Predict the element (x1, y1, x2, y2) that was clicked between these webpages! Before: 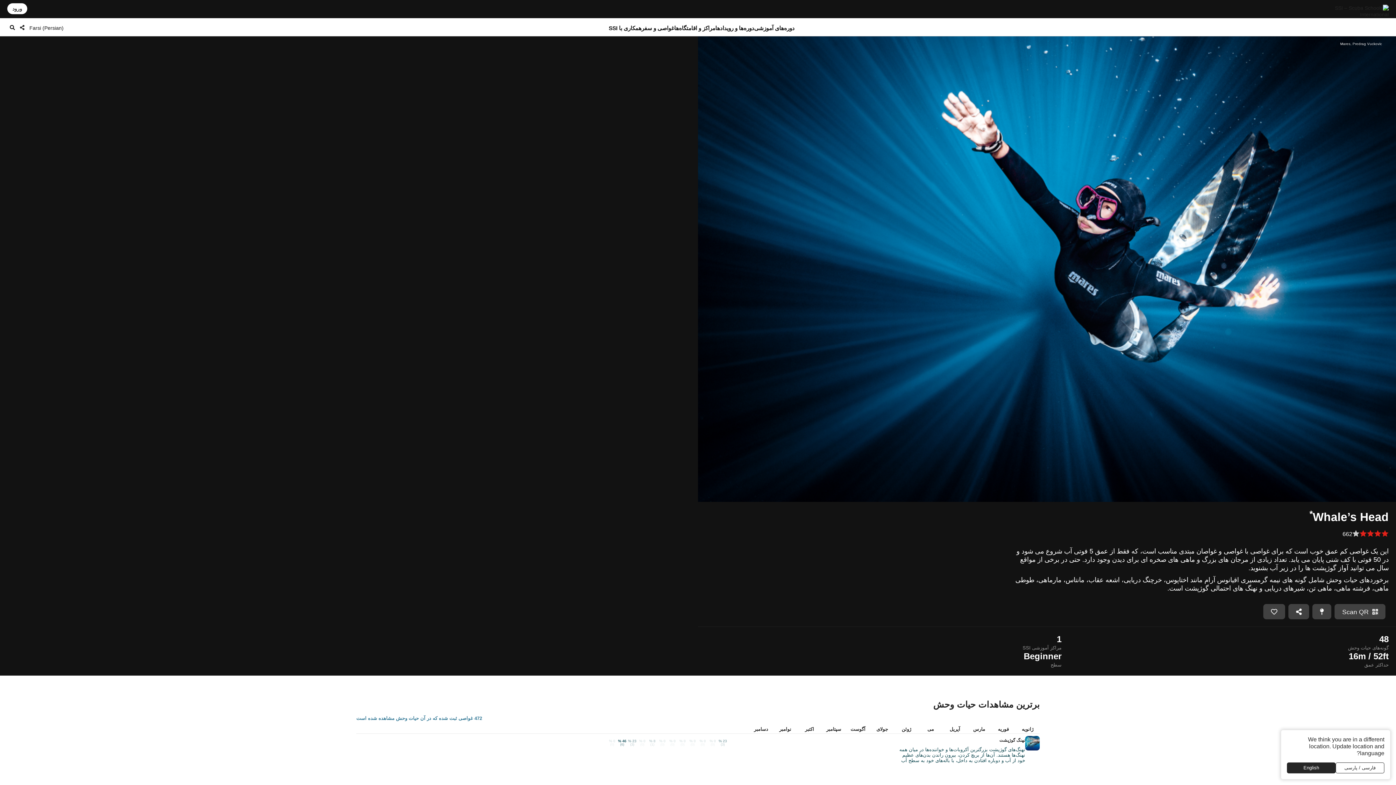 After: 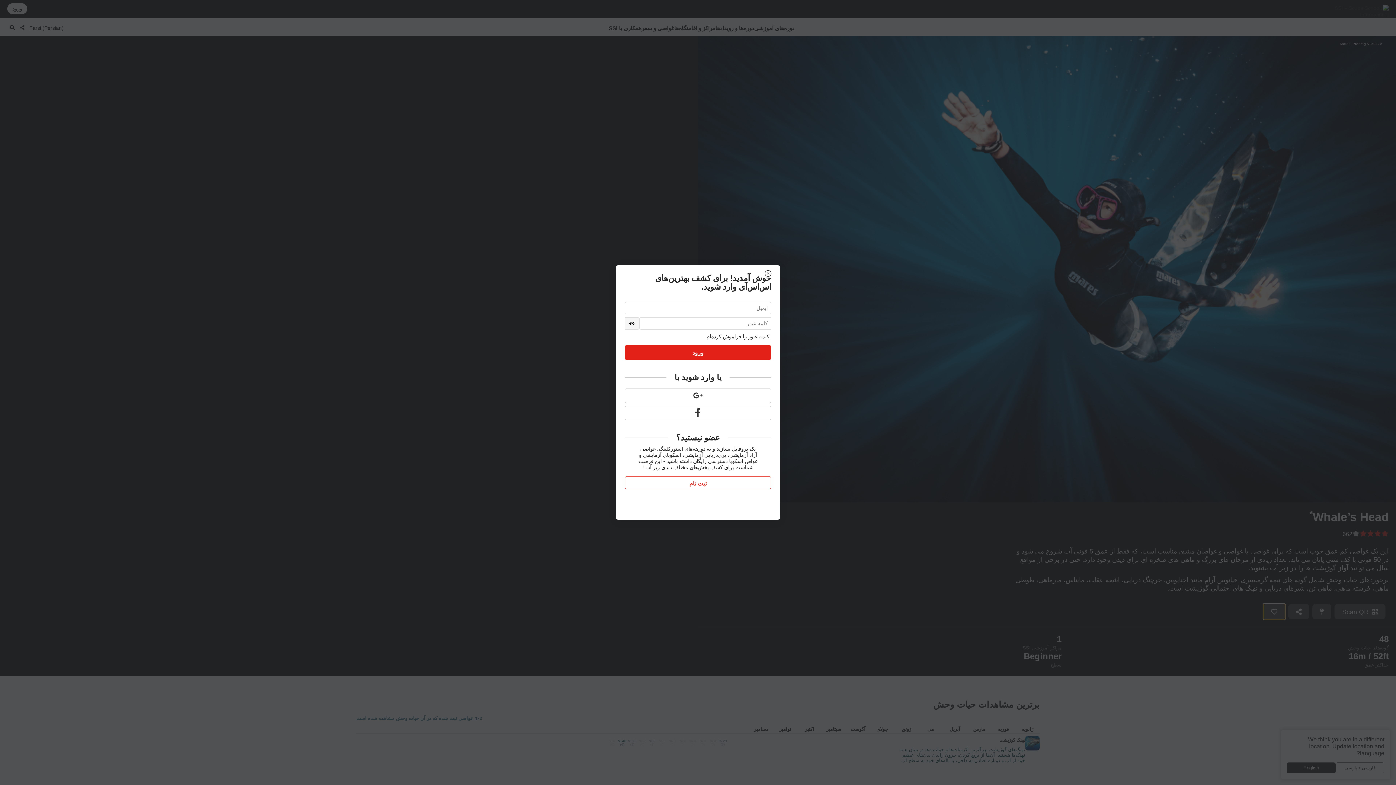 Action: bbox: (1263, 604, 1285, 619)